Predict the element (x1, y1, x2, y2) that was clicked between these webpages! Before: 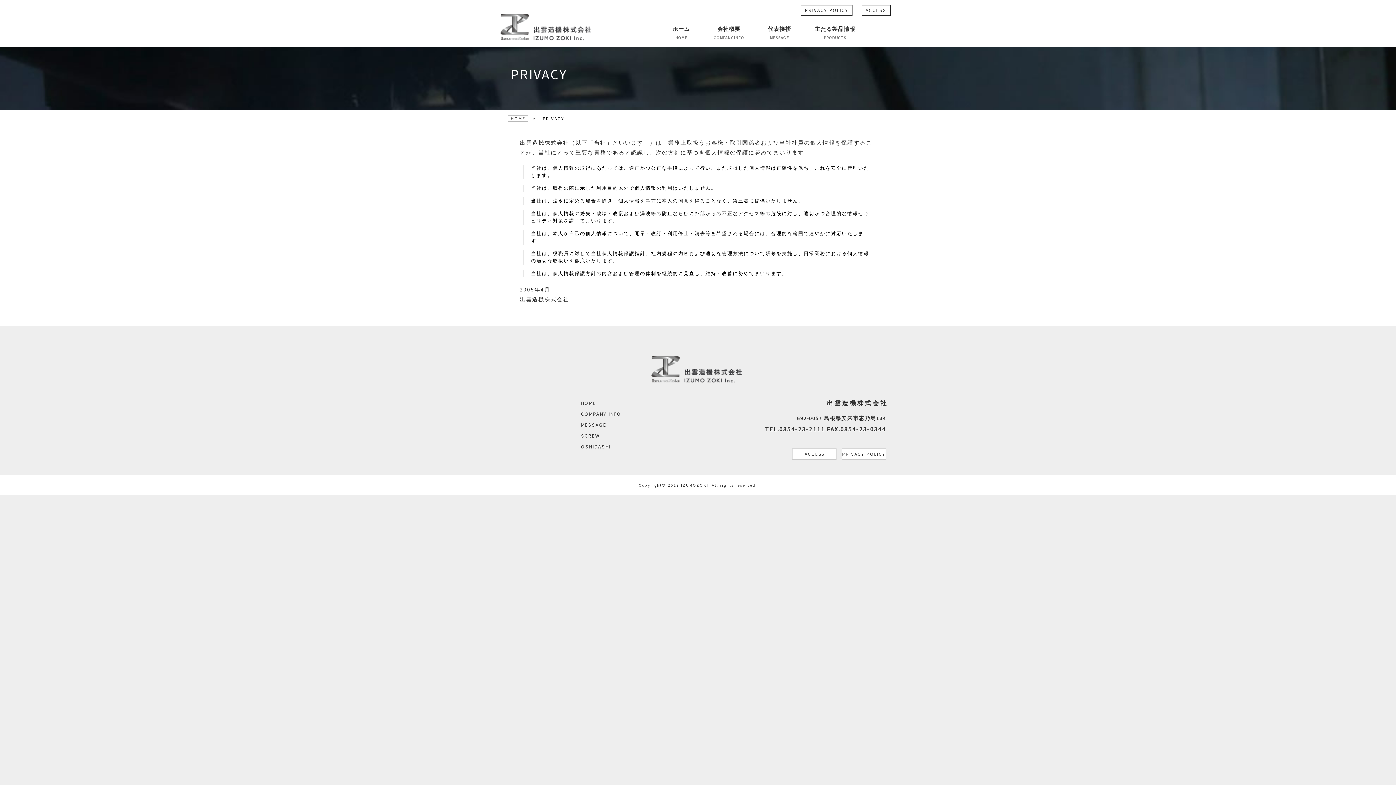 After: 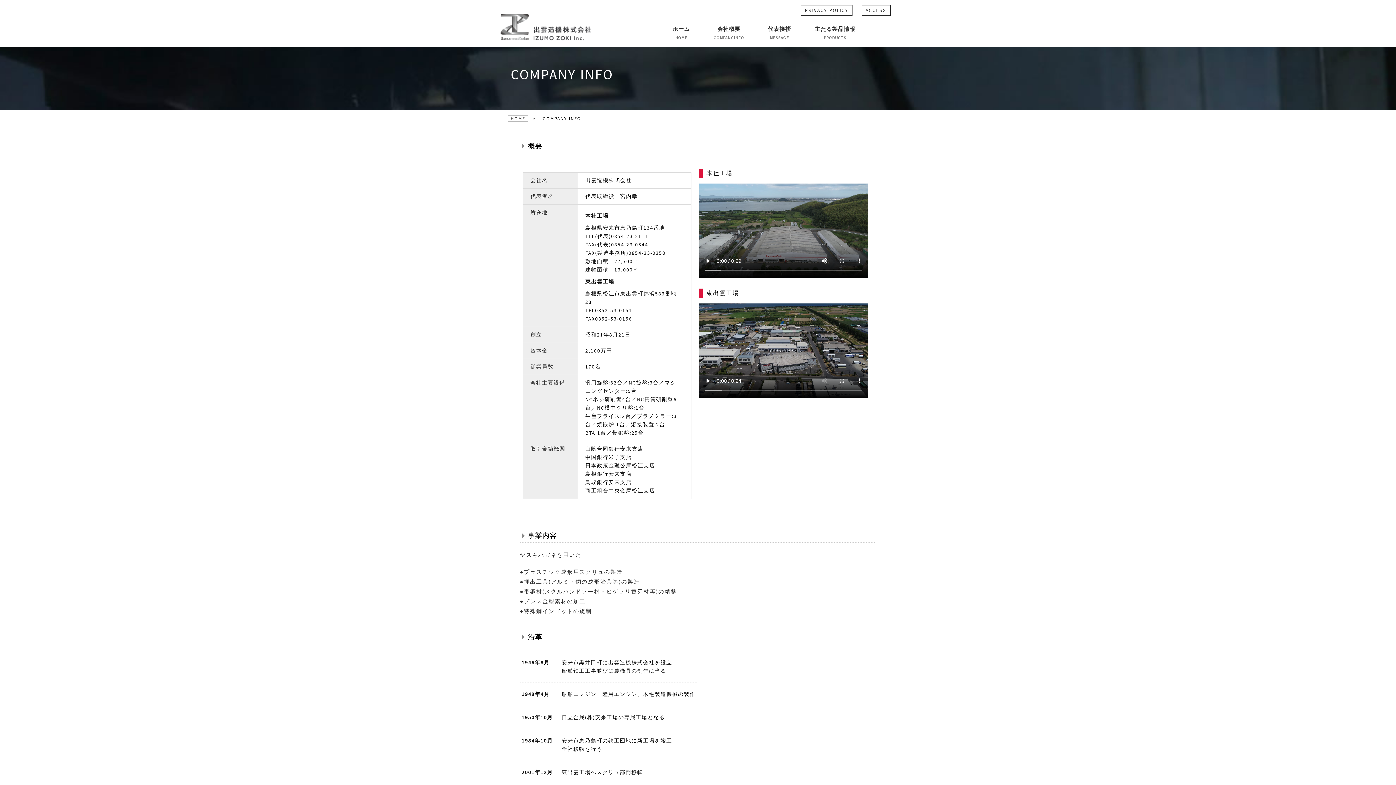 Action: bbox: (702, 25, 755, 41) label: 会社概要
COMPANY INFO